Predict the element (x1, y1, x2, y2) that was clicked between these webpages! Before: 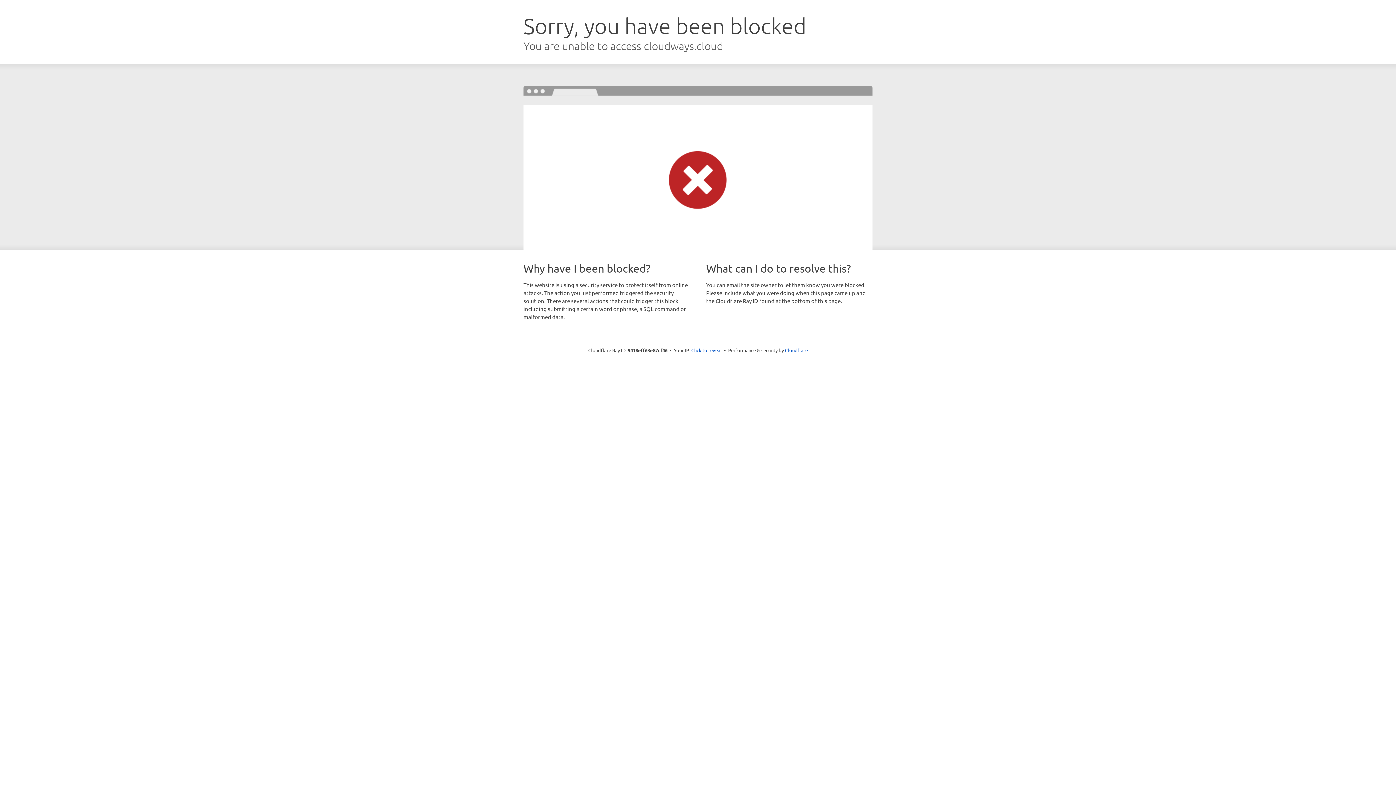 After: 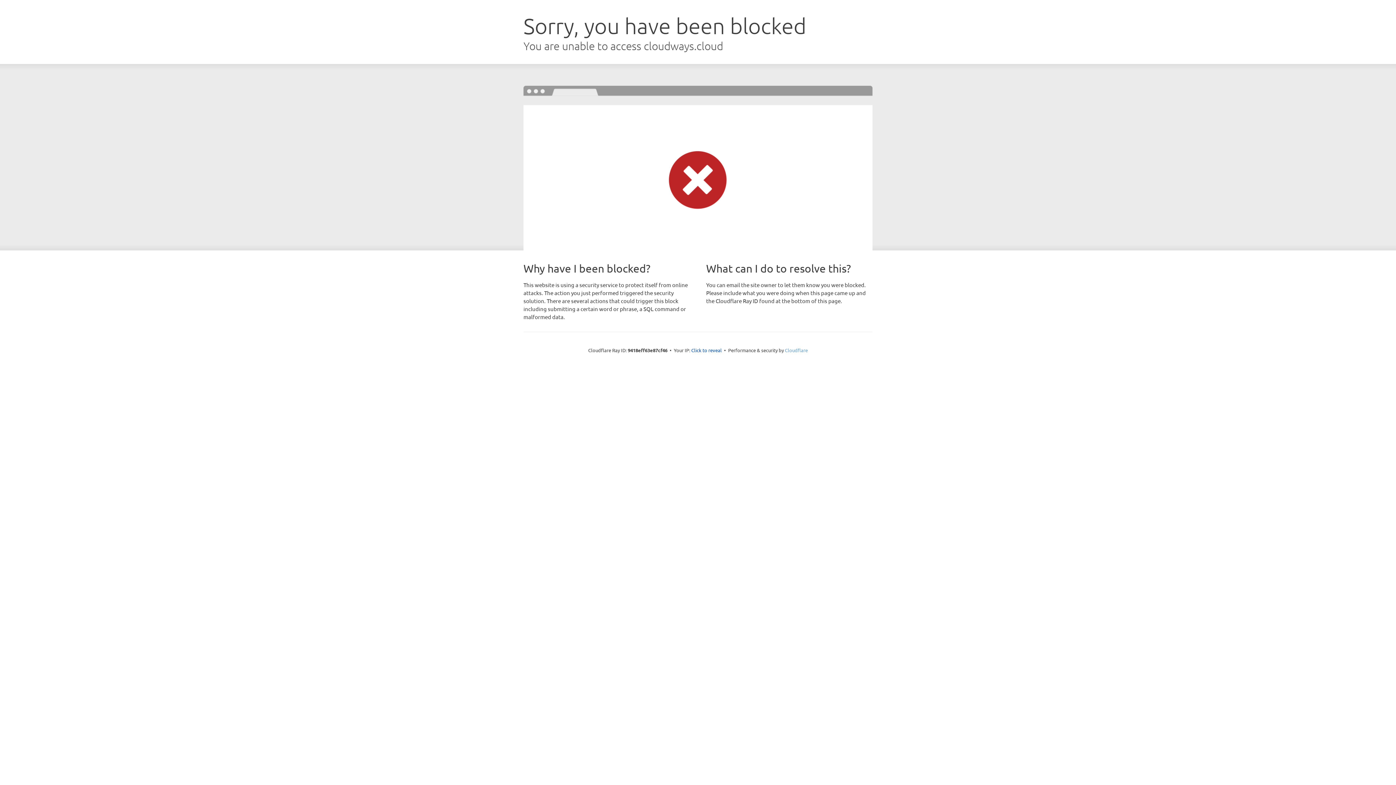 Action: bbox: (785, 347, 808, 353) label: Cloudflare